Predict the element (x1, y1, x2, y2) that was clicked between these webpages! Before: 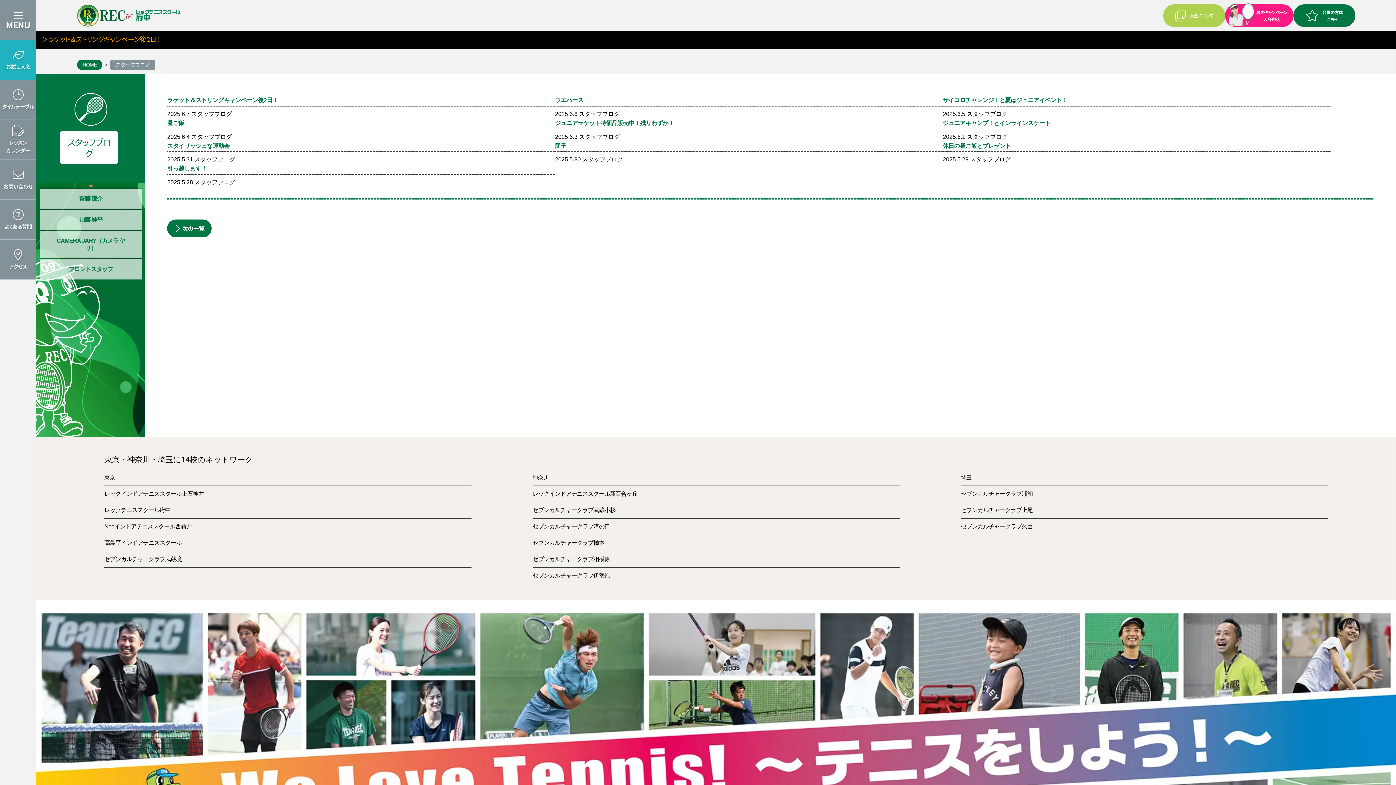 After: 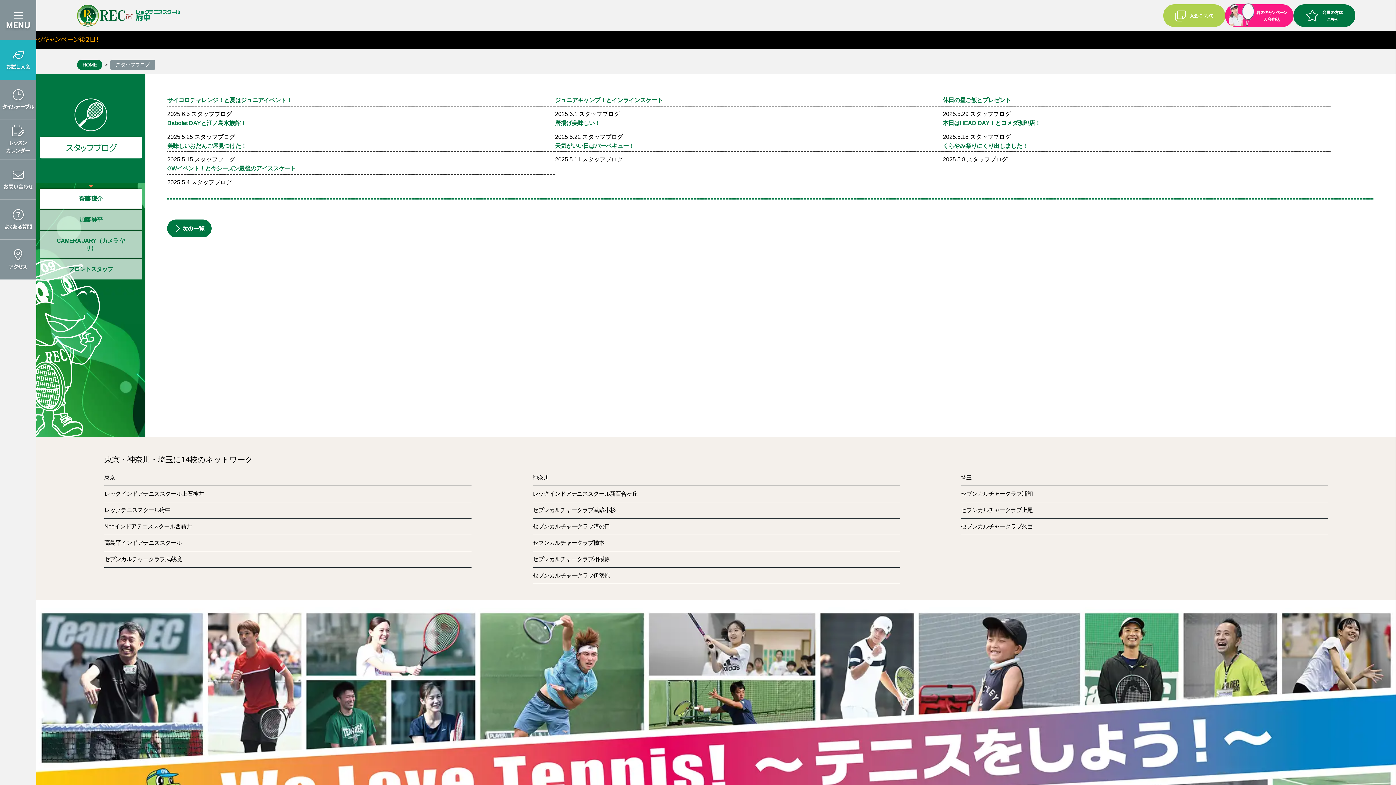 Action: bbox: (45, 191, 136, 206) label: 齋藤 謙介